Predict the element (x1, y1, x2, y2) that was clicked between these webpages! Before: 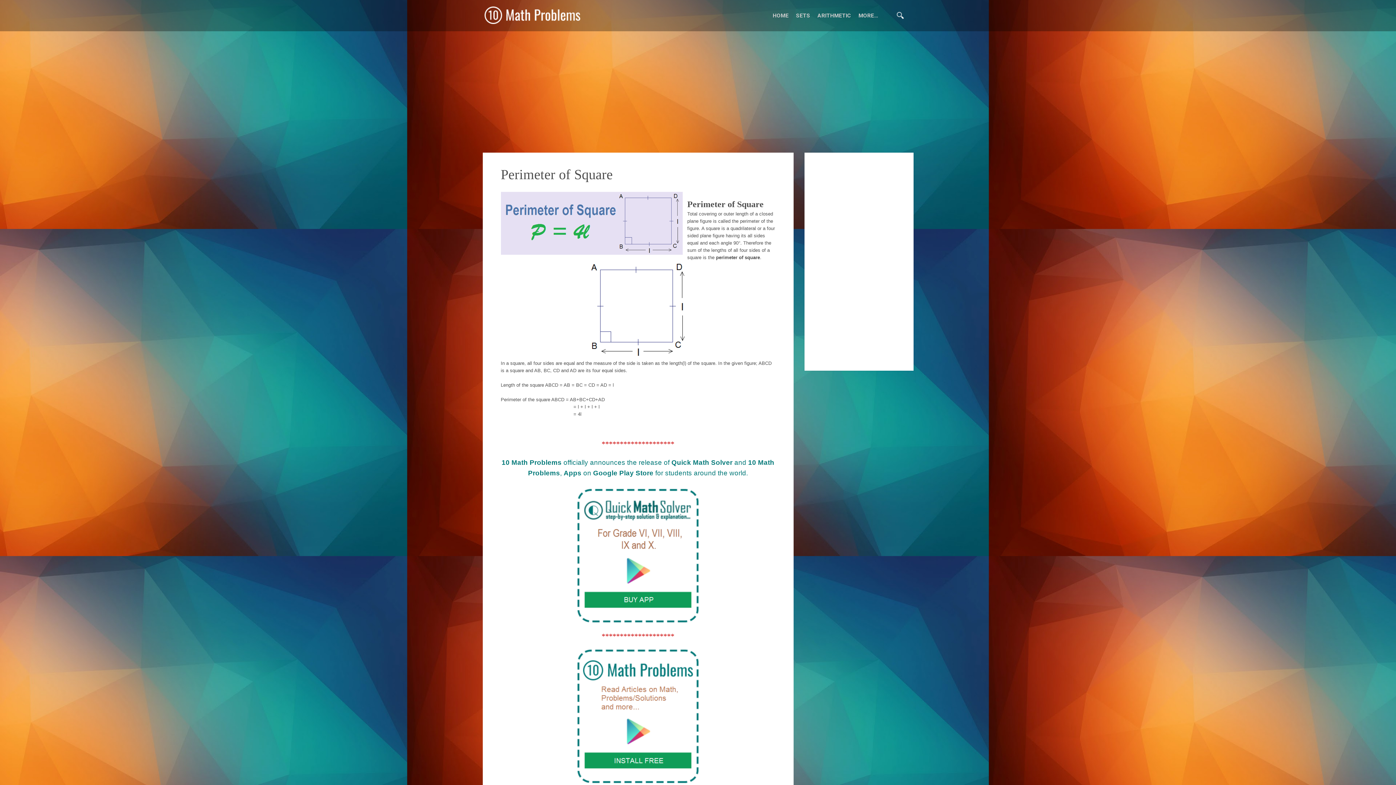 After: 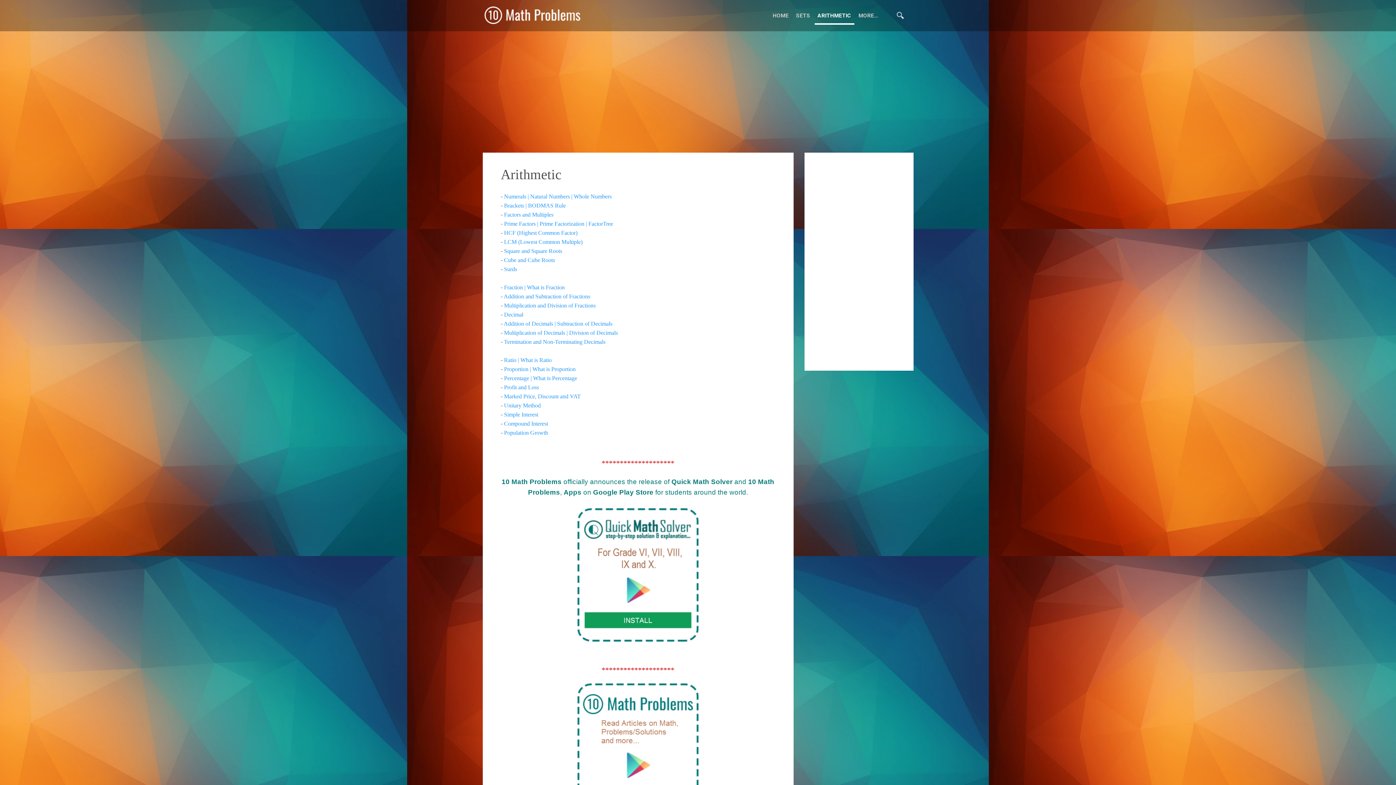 Action: label: ARITHMETIC bbox: (814, 7, 854, 23)